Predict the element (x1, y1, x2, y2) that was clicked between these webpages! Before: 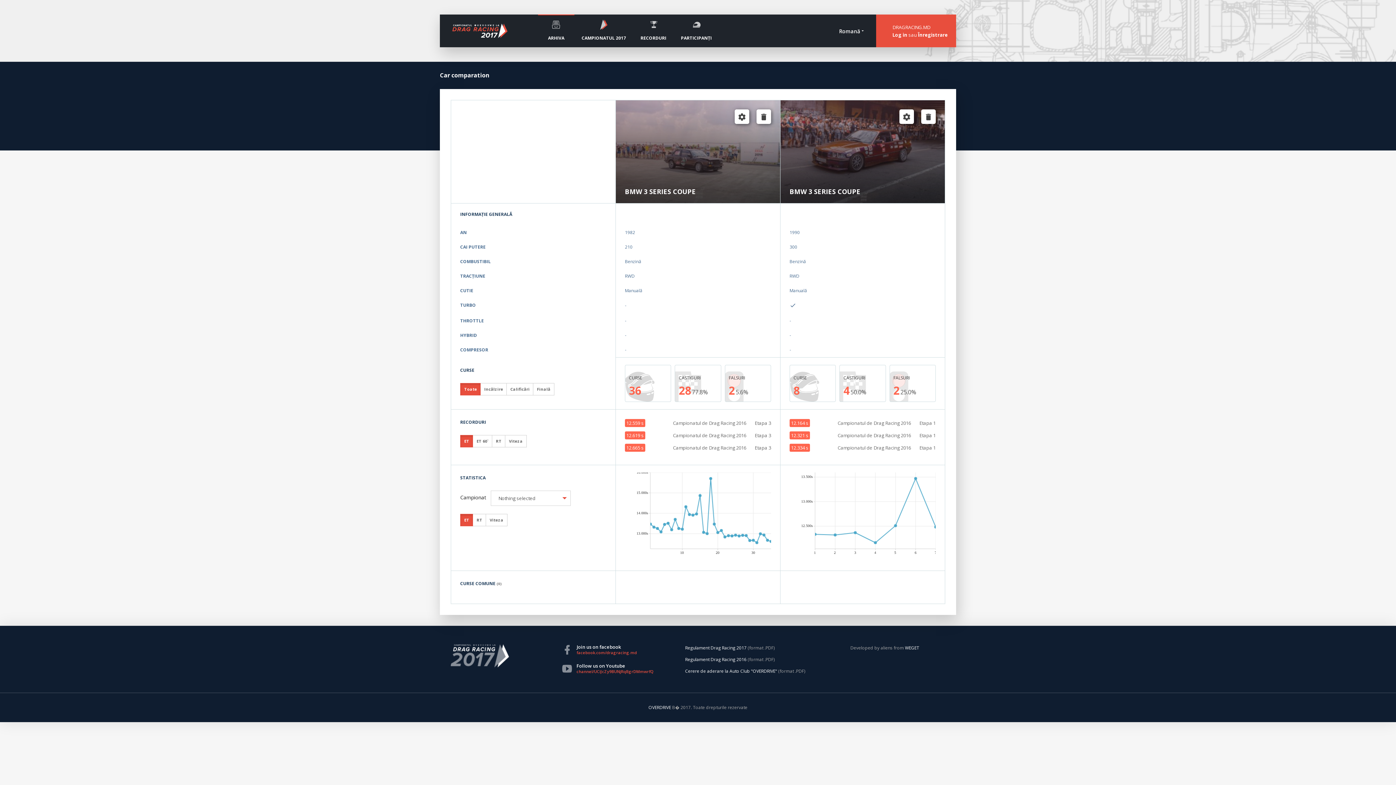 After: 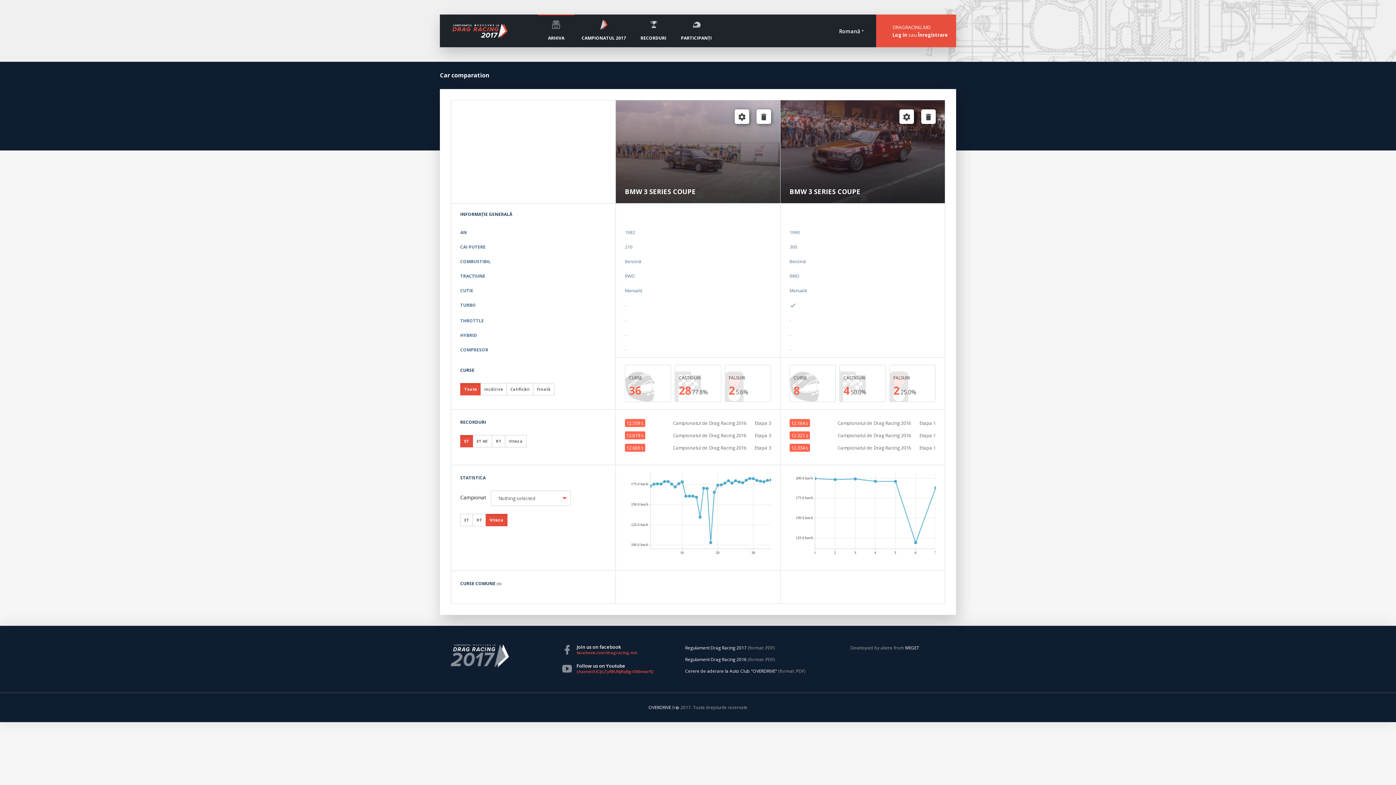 Action: bbox: (485, 514, 507, 526) label: Viteza